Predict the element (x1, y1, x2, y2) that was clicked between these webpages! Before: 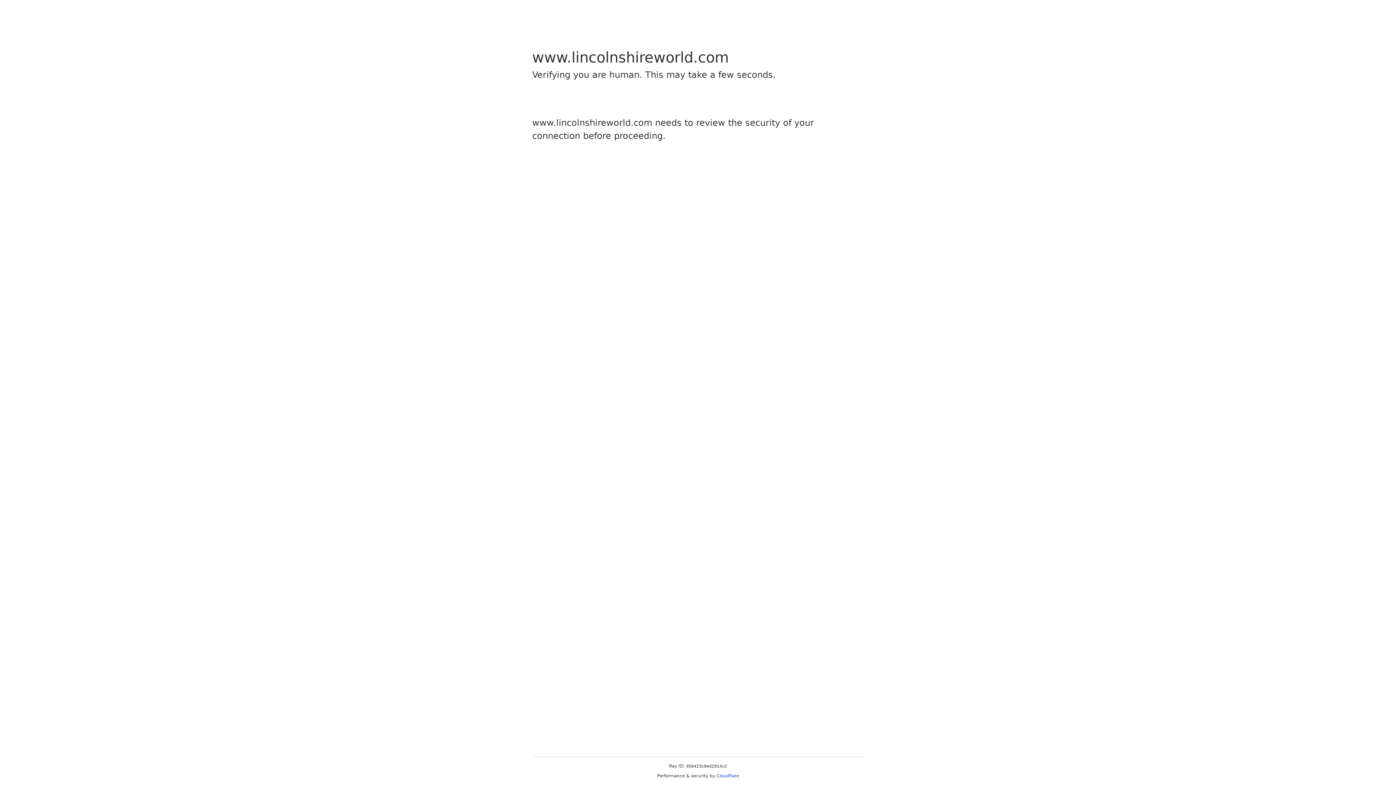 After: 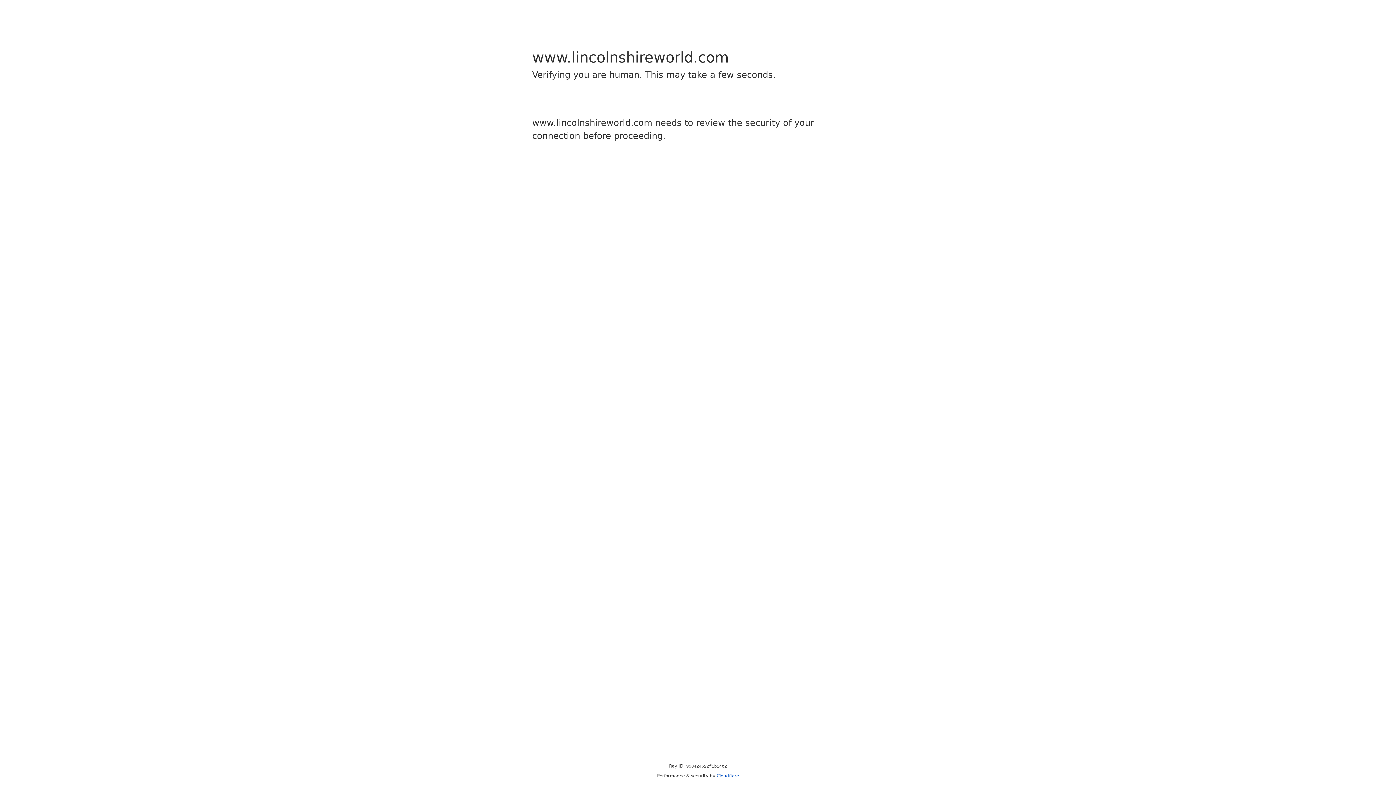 Action: label: Cloudflare bbox: (716, 773, 739, 778)